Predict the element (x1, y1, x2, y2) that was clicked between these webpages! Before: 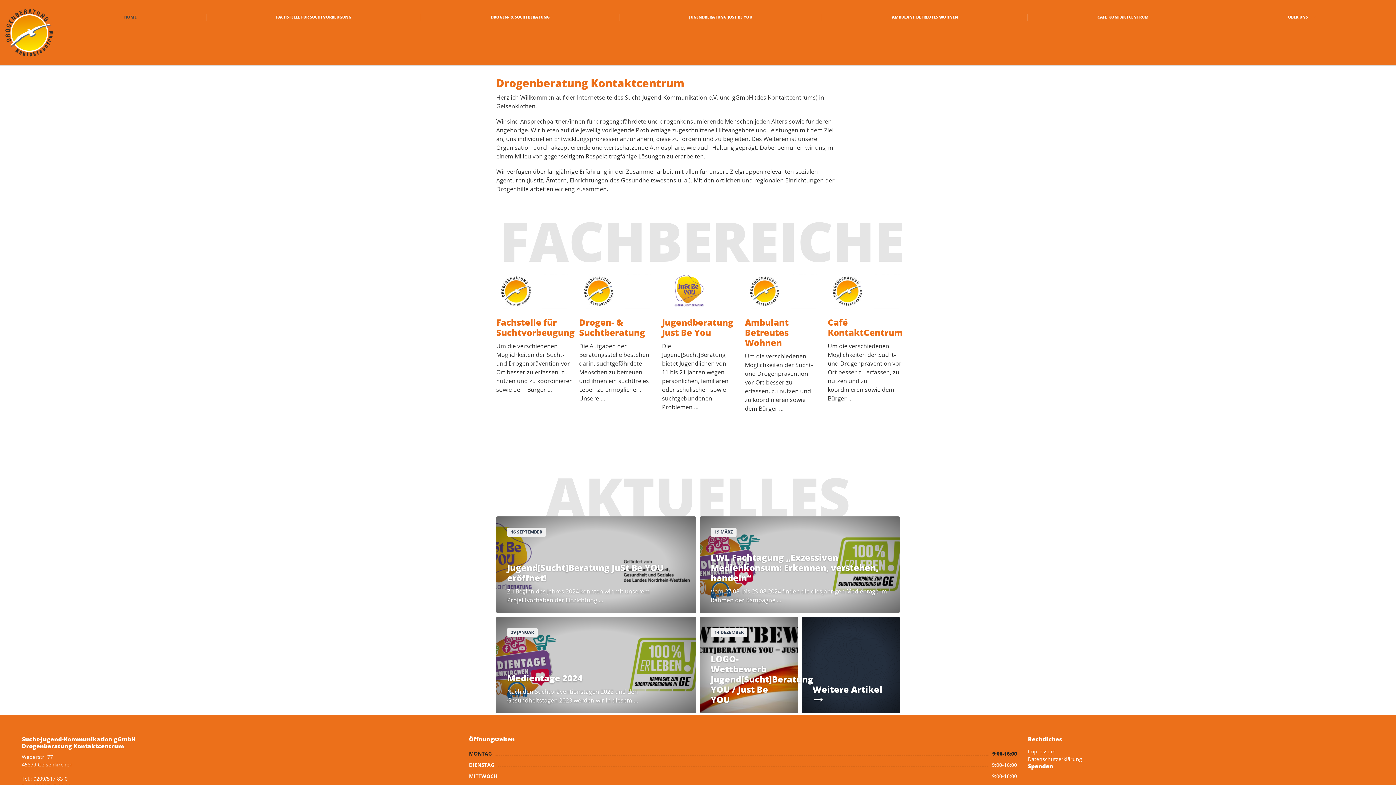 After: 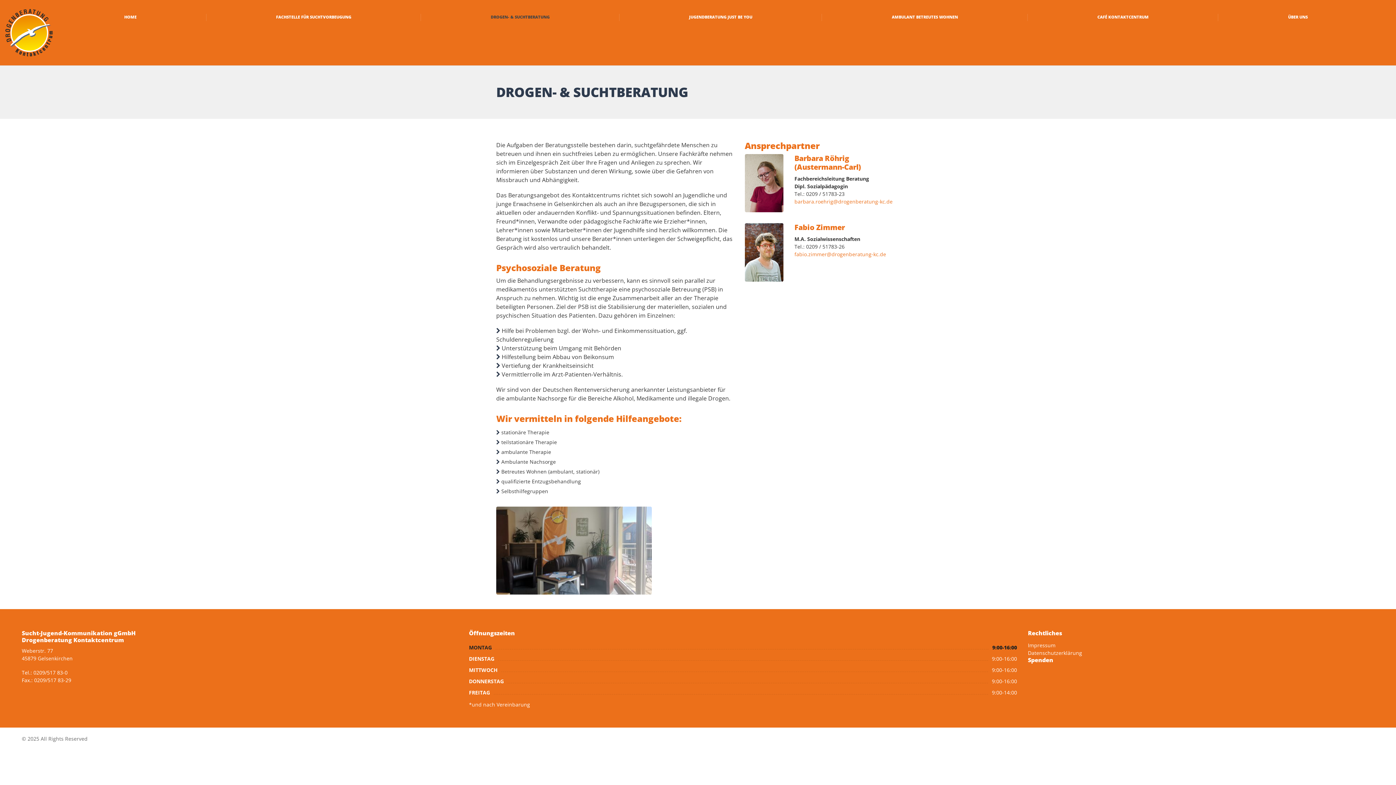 Action: bbox: (579, 273, 651, 309)